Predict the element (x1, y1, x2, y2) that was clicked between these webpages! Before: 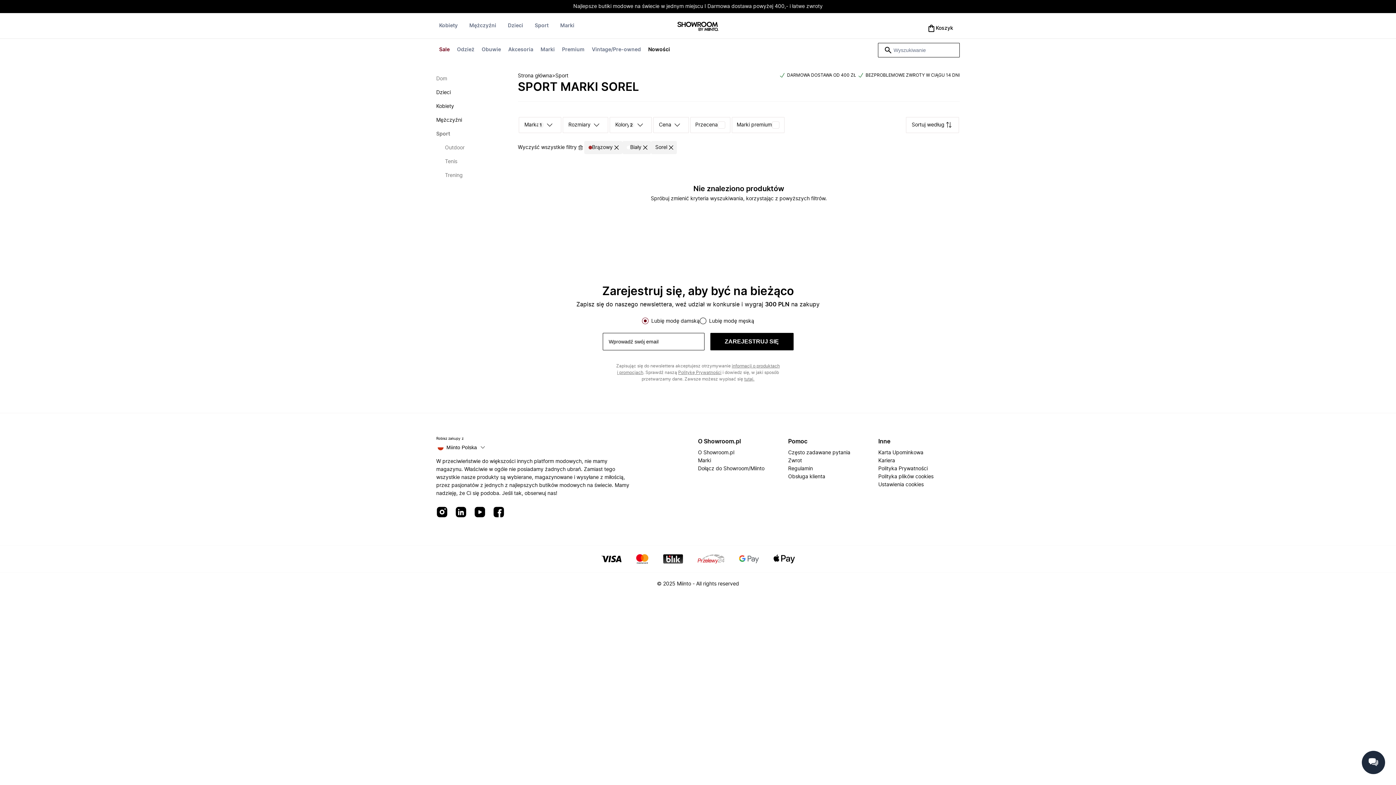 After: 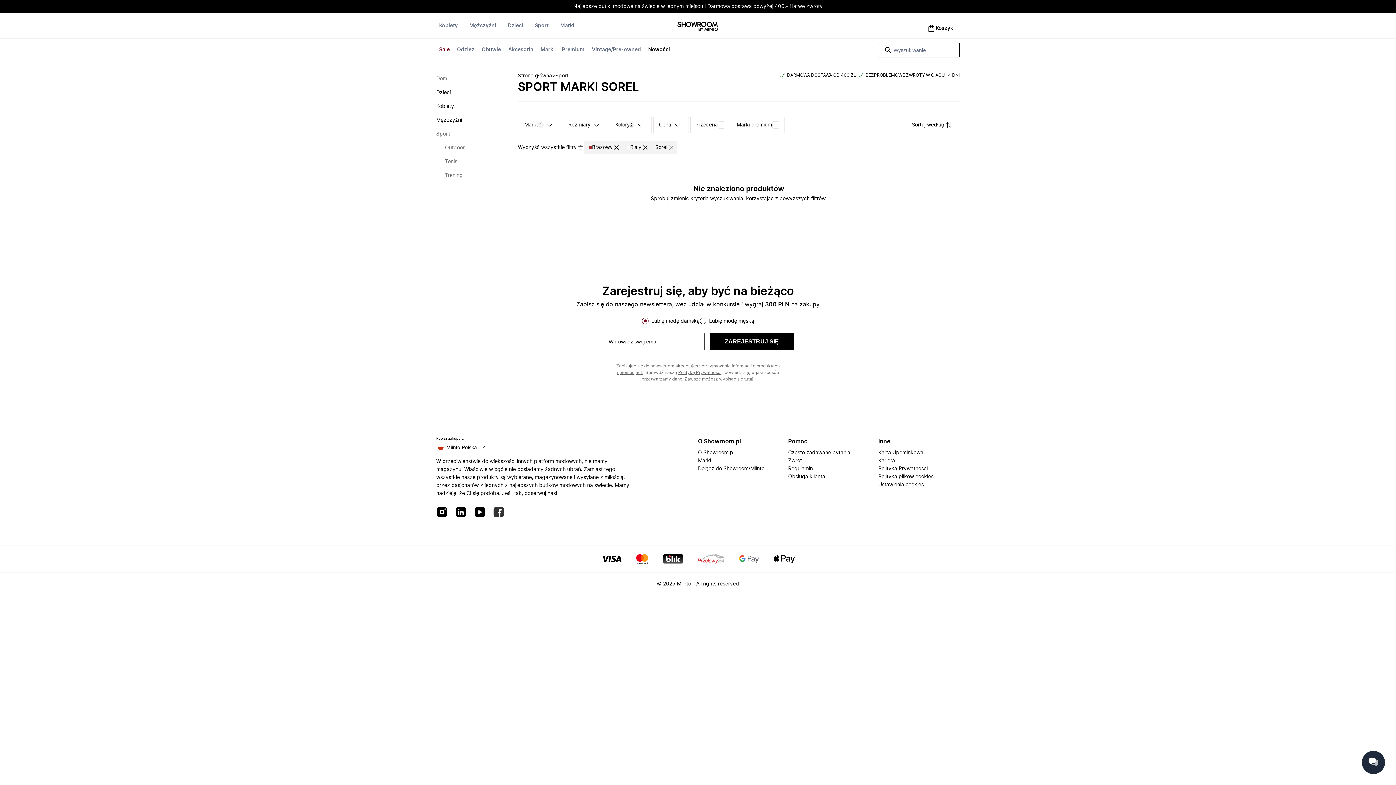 Action: bbox: (493, 506, 504, 519)